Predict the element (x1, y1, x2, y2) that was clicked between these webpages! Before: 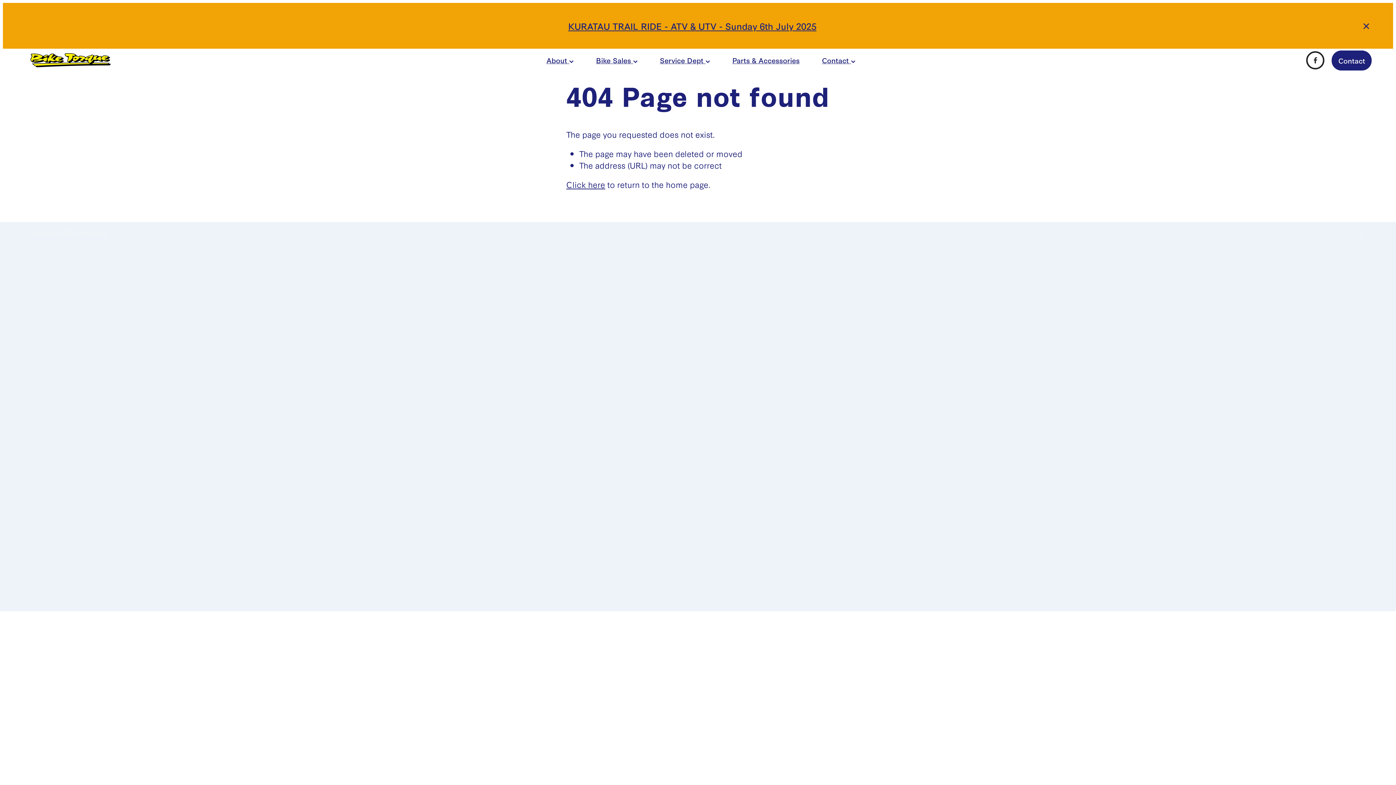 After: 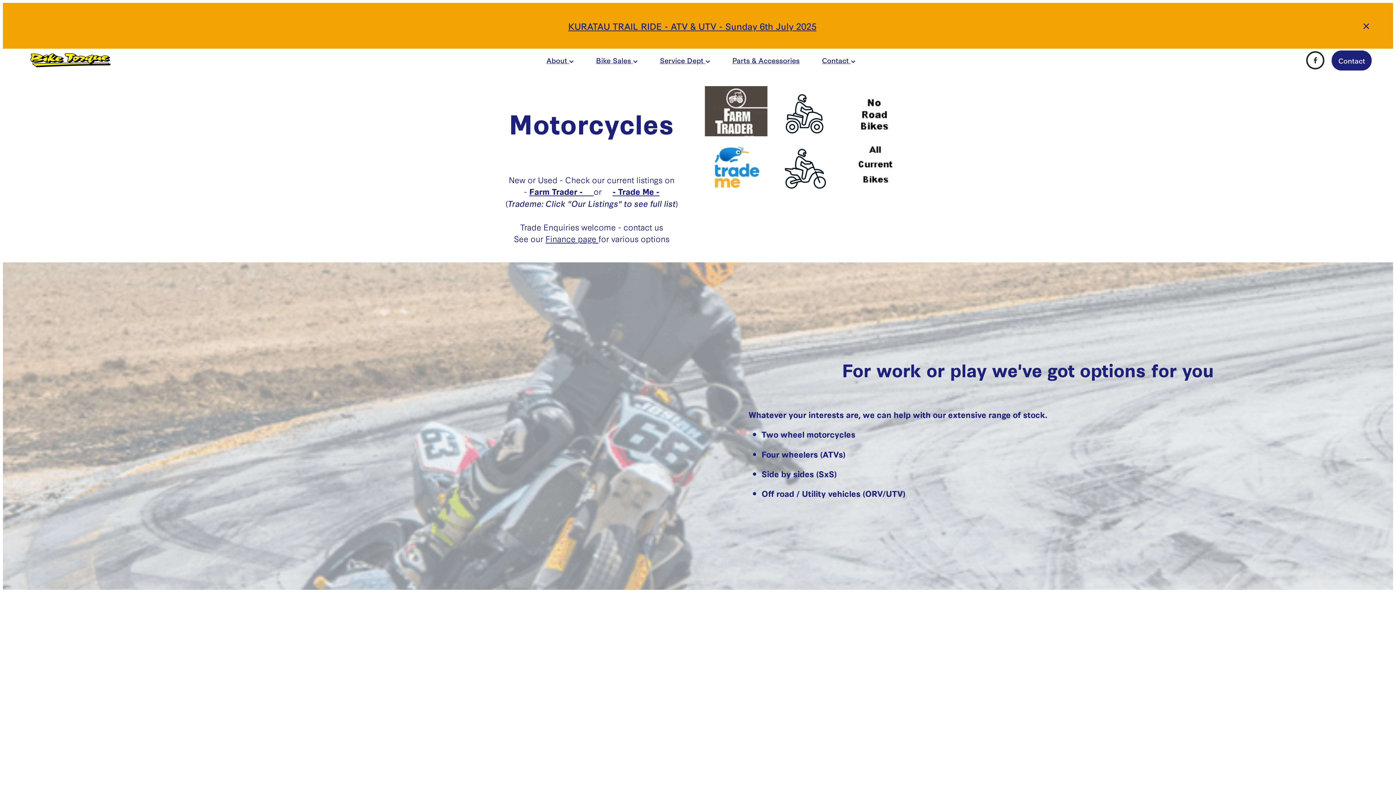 Action: bbox: (596, 54, 637, 65) label: Bike Sales 